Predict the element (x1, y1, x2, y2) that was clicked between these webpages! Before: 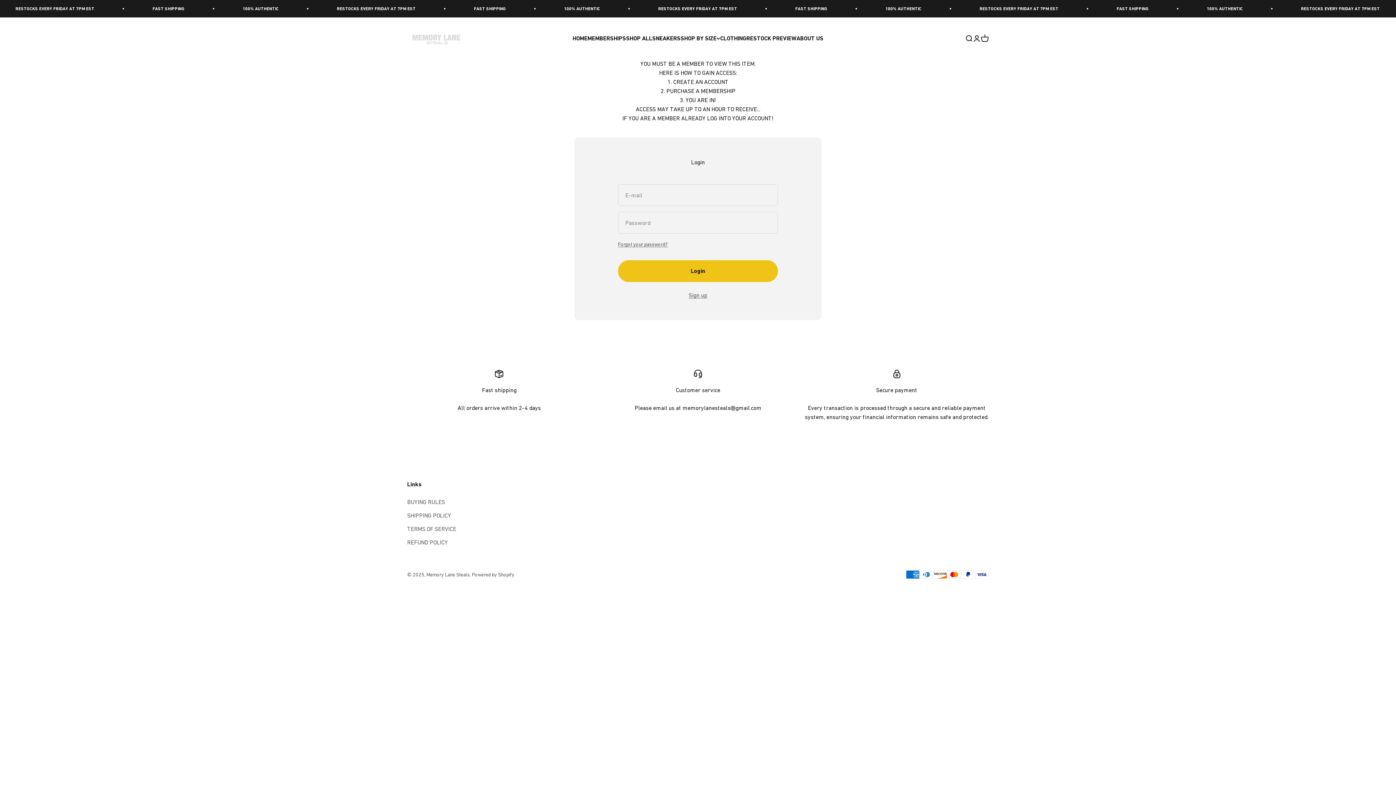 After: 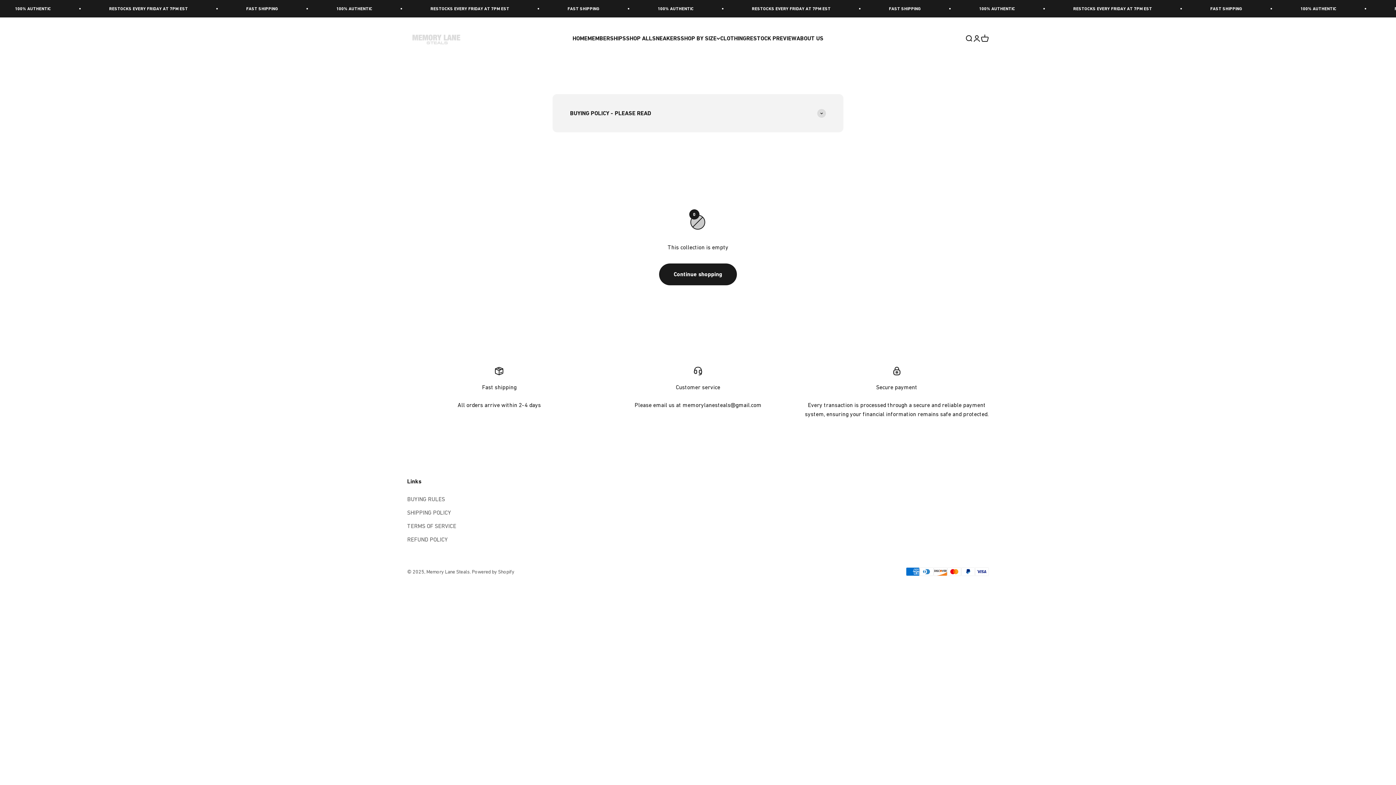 Action: label: MEMBERSHIPS bbox: (587, 34, 626, 41)